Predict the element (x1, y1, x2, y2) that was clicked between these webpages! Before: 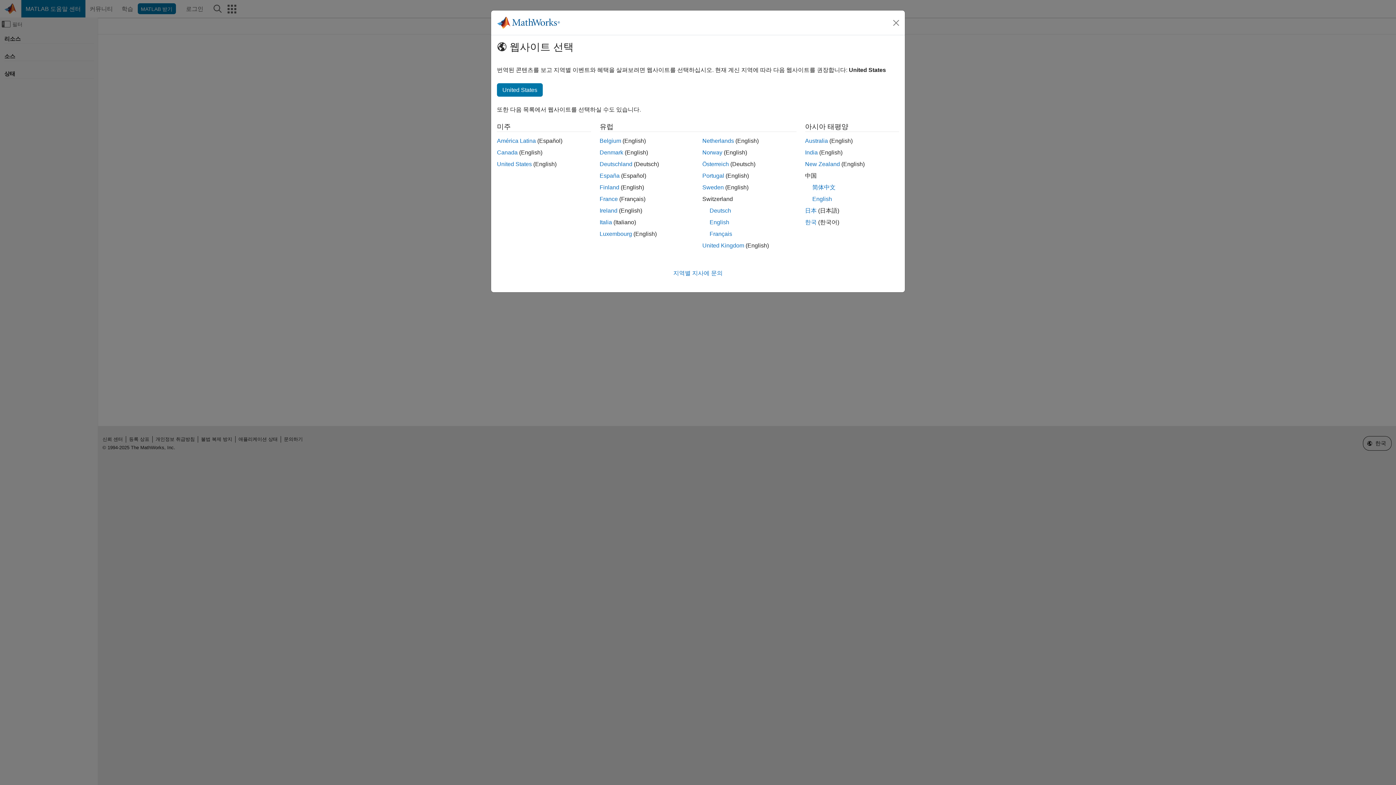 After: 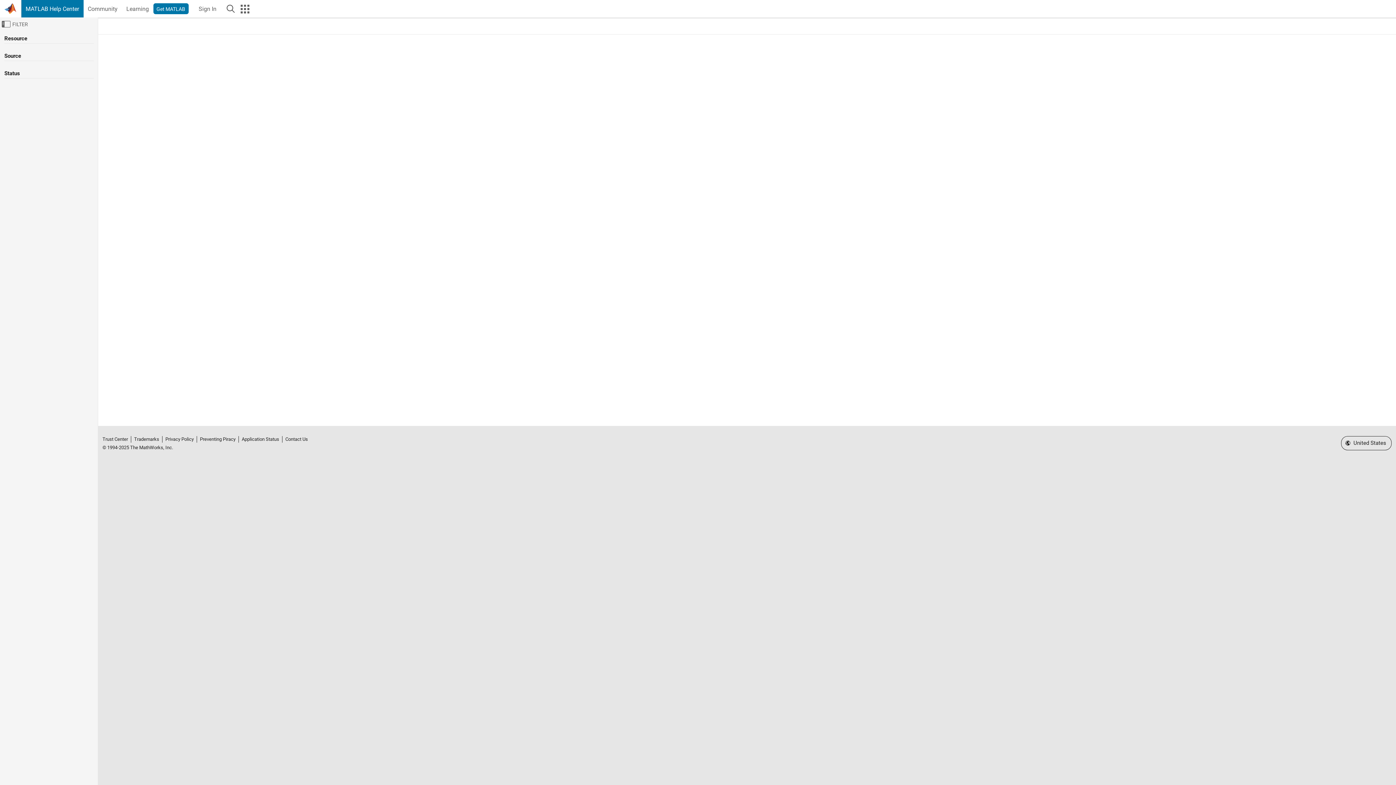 Action: label: Portugal bbox: (702, 172, 724, 178)